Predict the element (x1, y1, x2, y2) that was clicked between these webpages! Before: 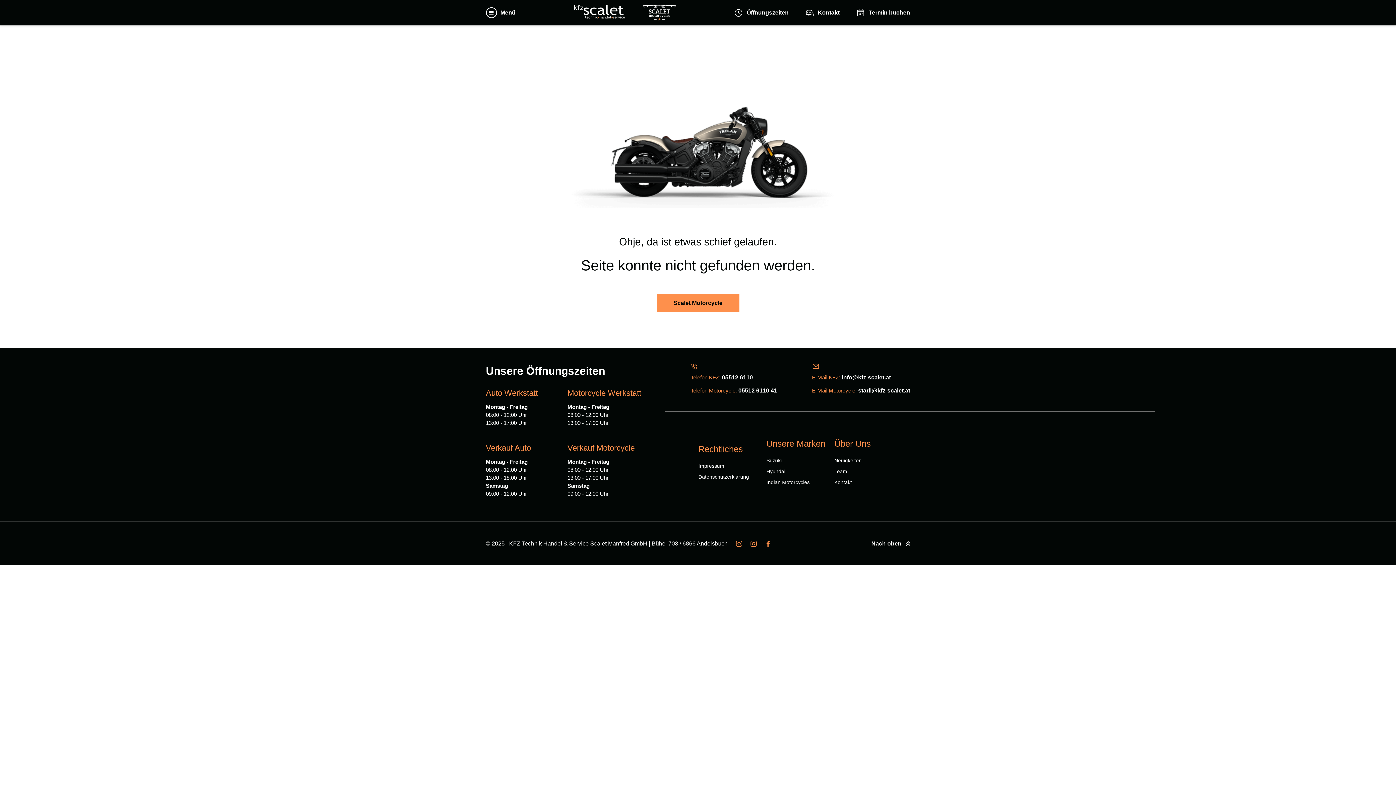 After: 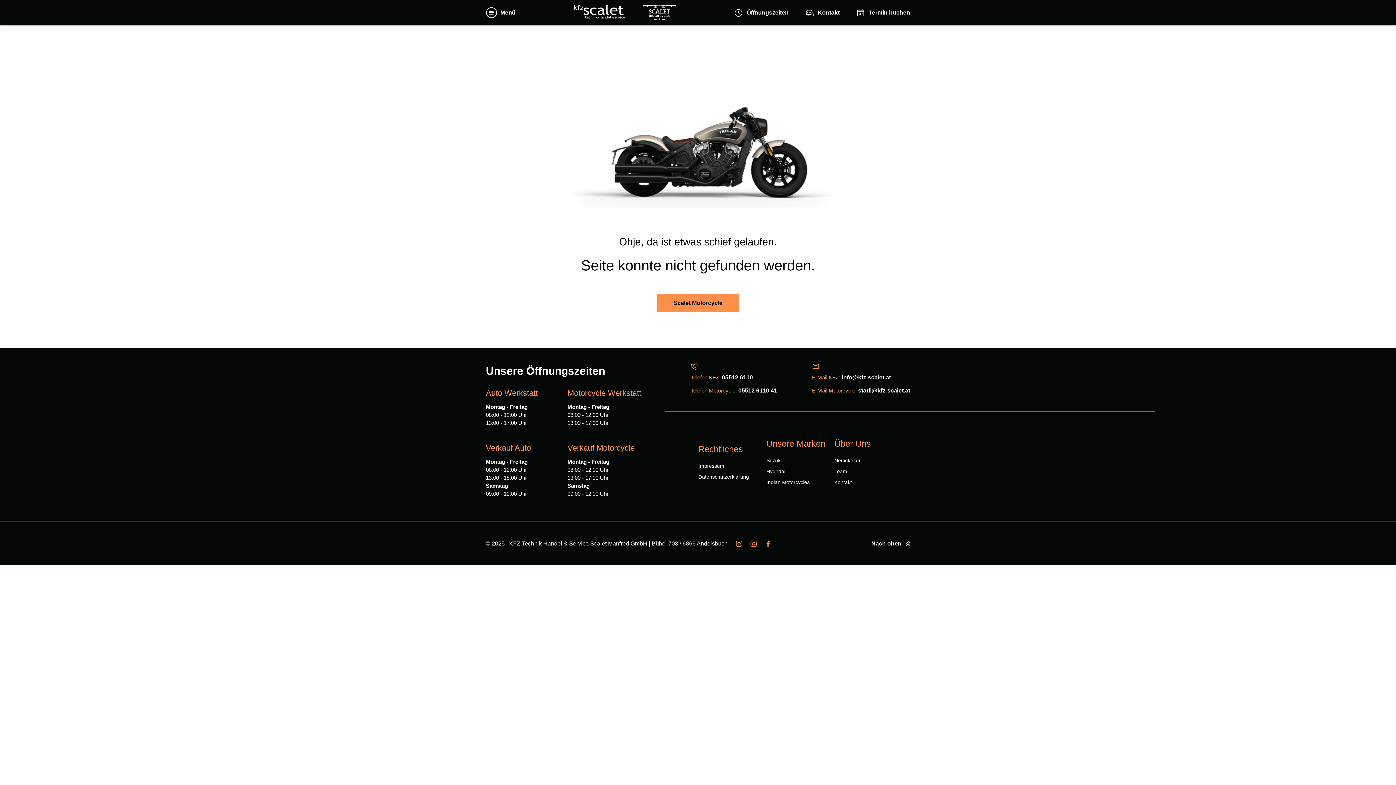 Action: bbox: (842, 373, 891, 382) label: info@kfz-scalet.at